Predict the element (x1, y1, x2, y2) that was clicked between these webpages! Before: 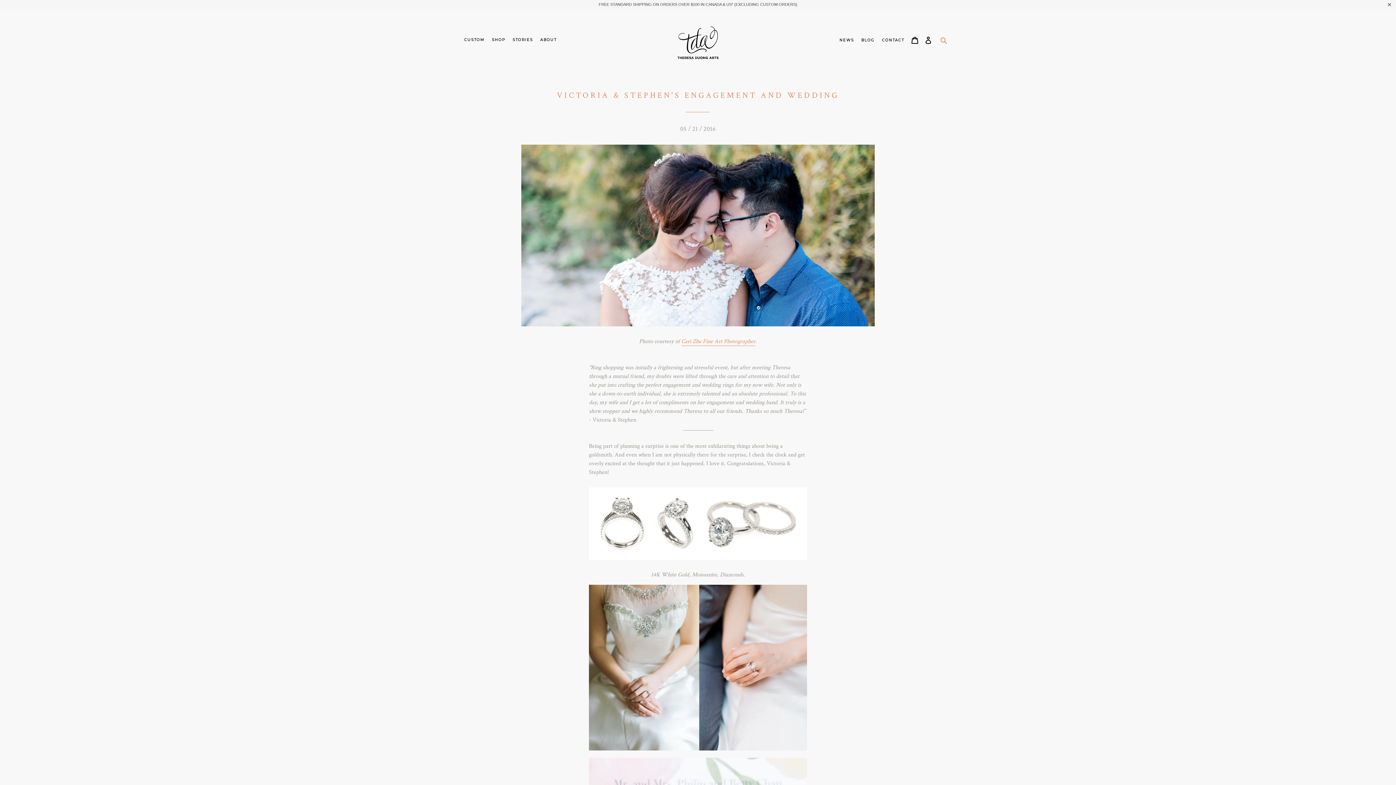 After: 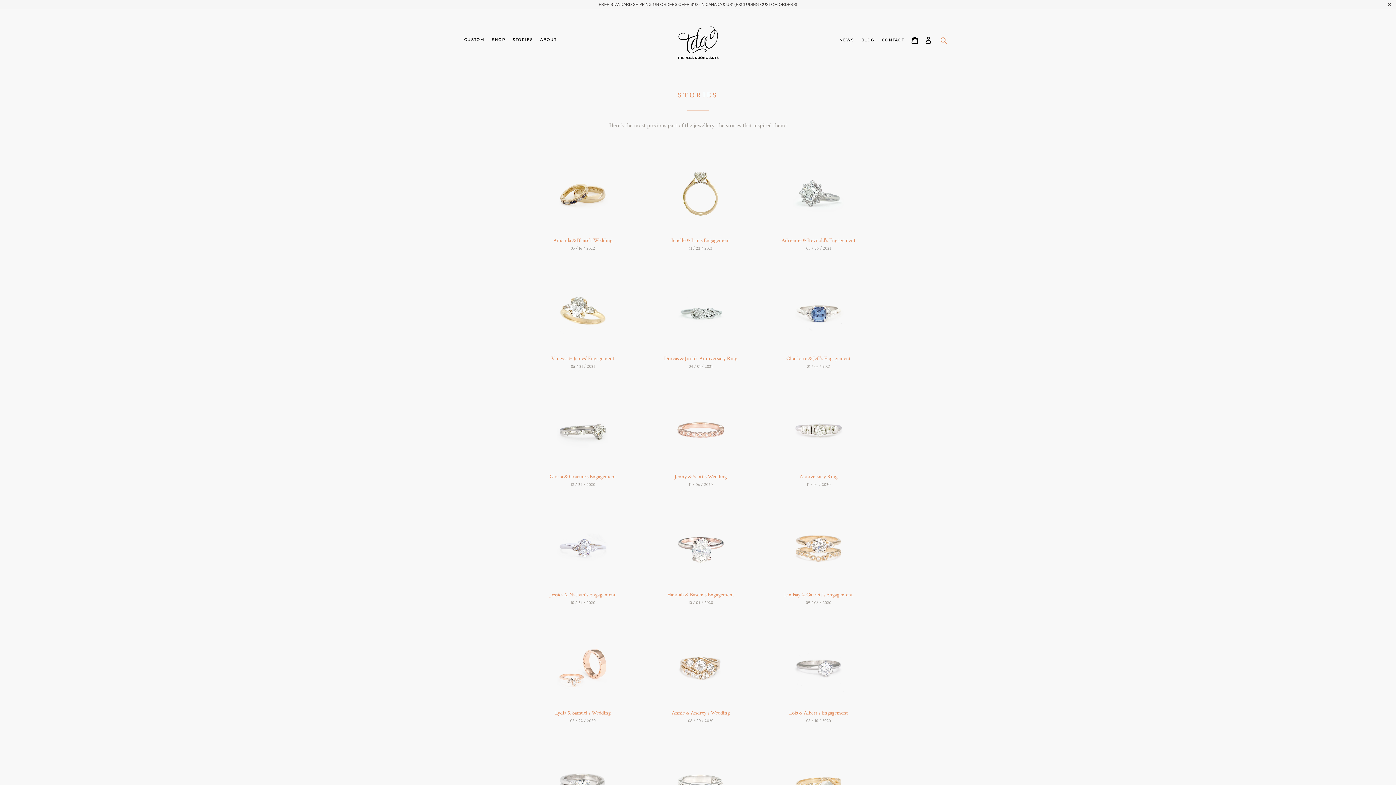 Action: label: STORIES bbox: (512, 36, 533, 44)